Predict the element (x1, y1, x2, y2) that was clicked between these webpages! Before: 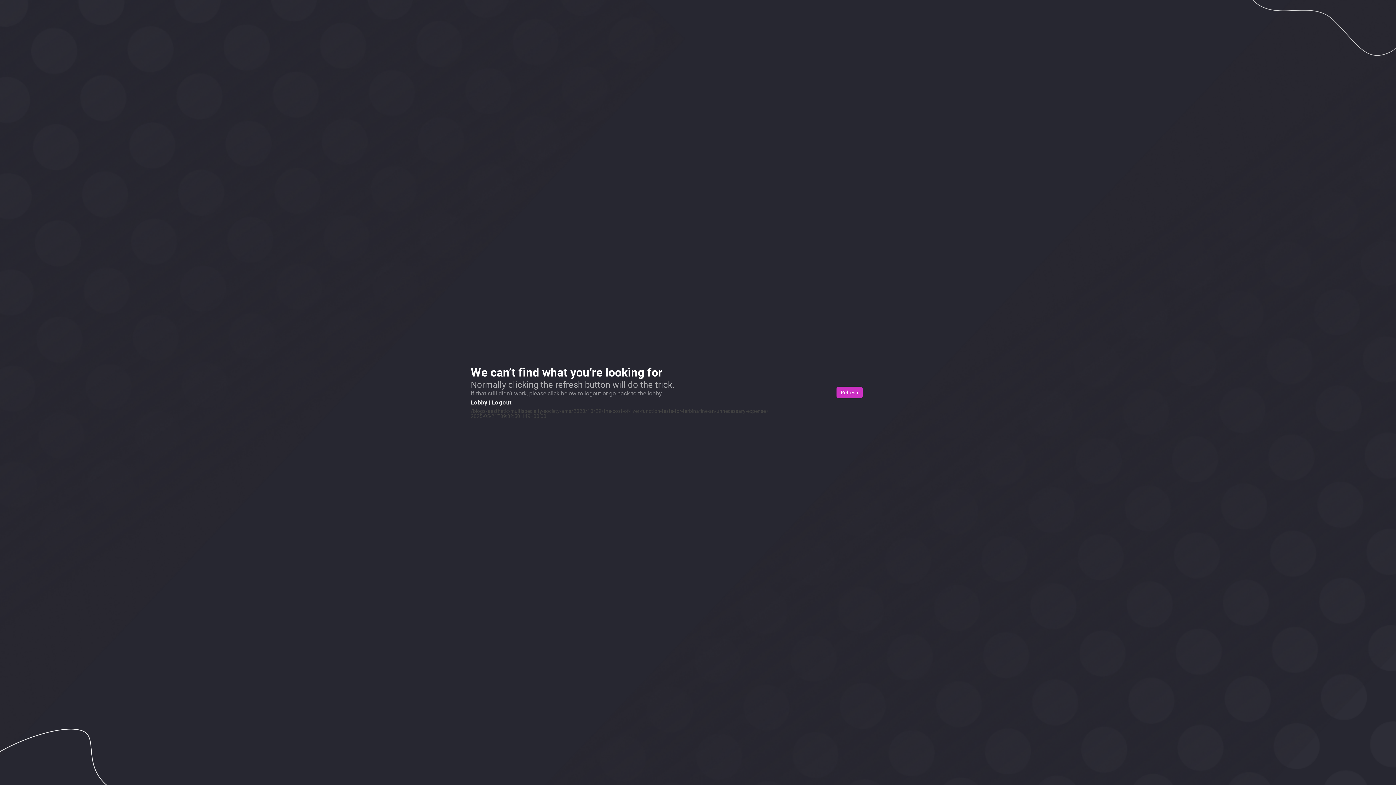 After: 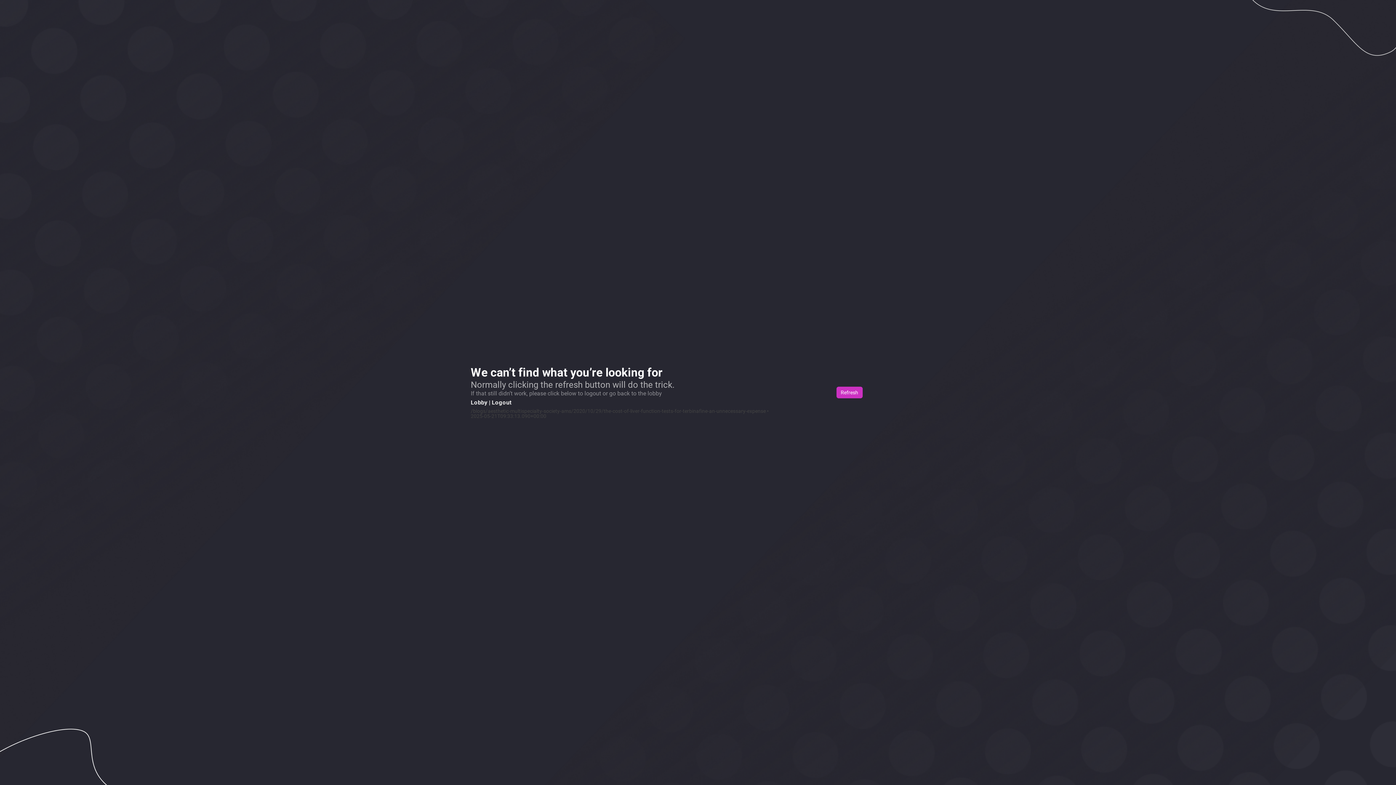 Action: label: Refresh bbox: (836, 386, 863, 398)